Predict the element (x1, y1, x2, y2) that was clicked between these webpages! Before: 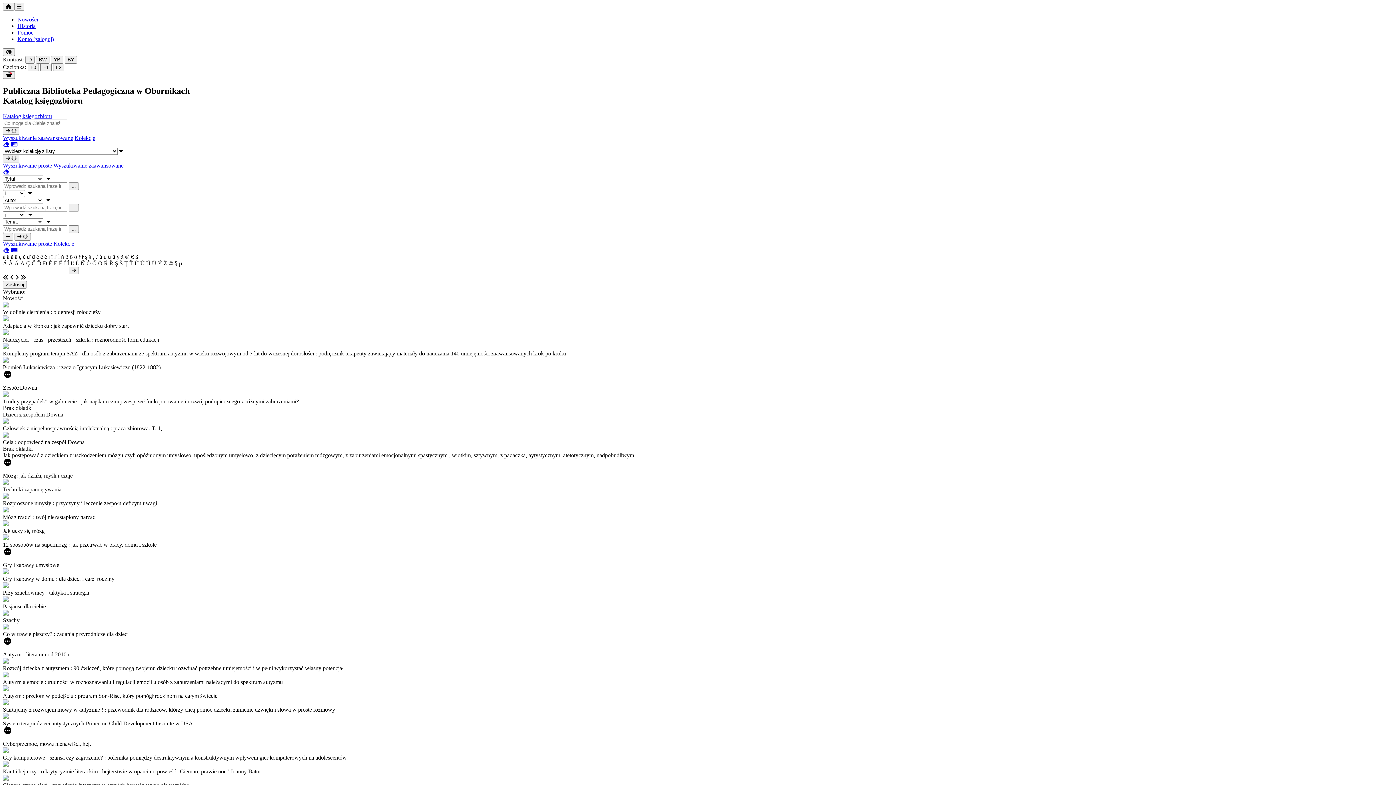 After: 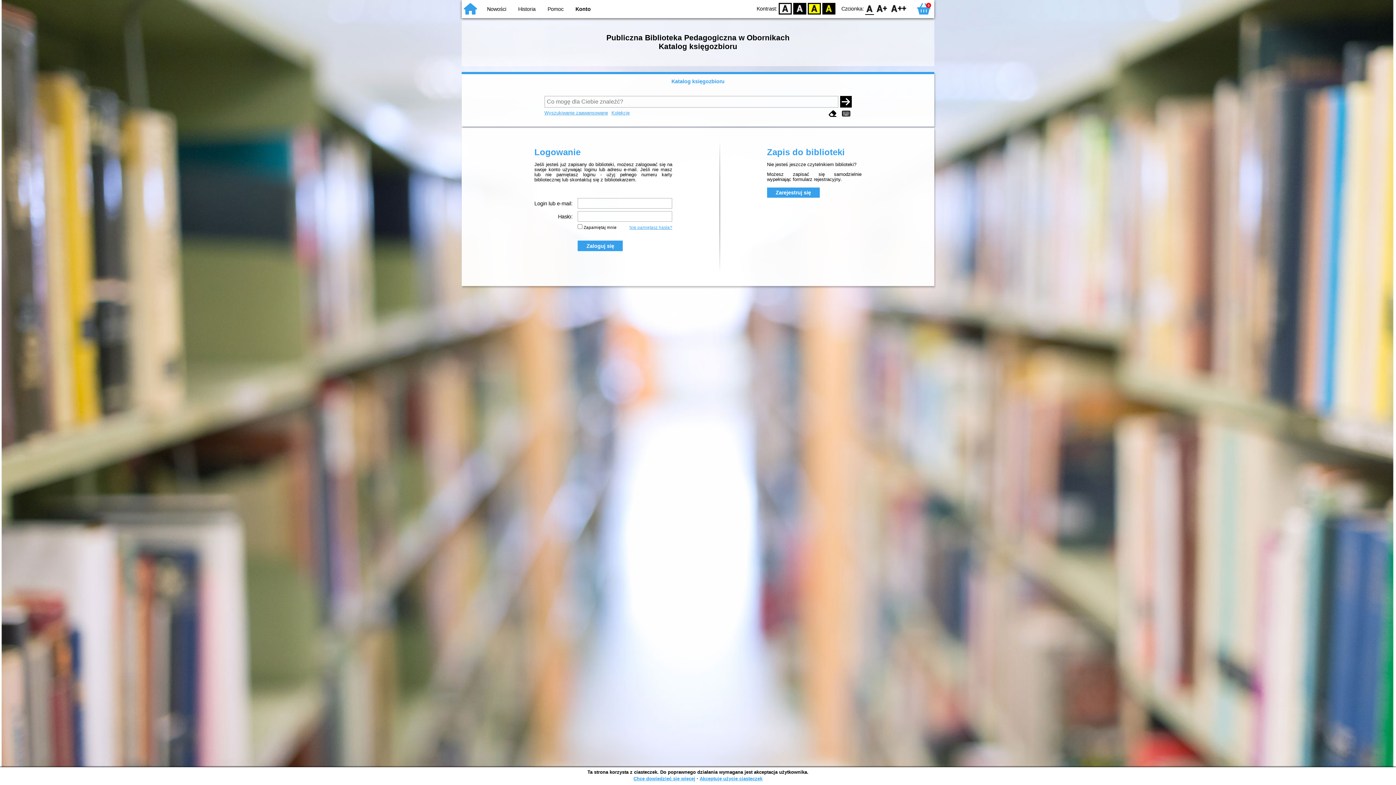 Action: label: Konto (zaloguj) bbox: (17, 36, 53, 42)